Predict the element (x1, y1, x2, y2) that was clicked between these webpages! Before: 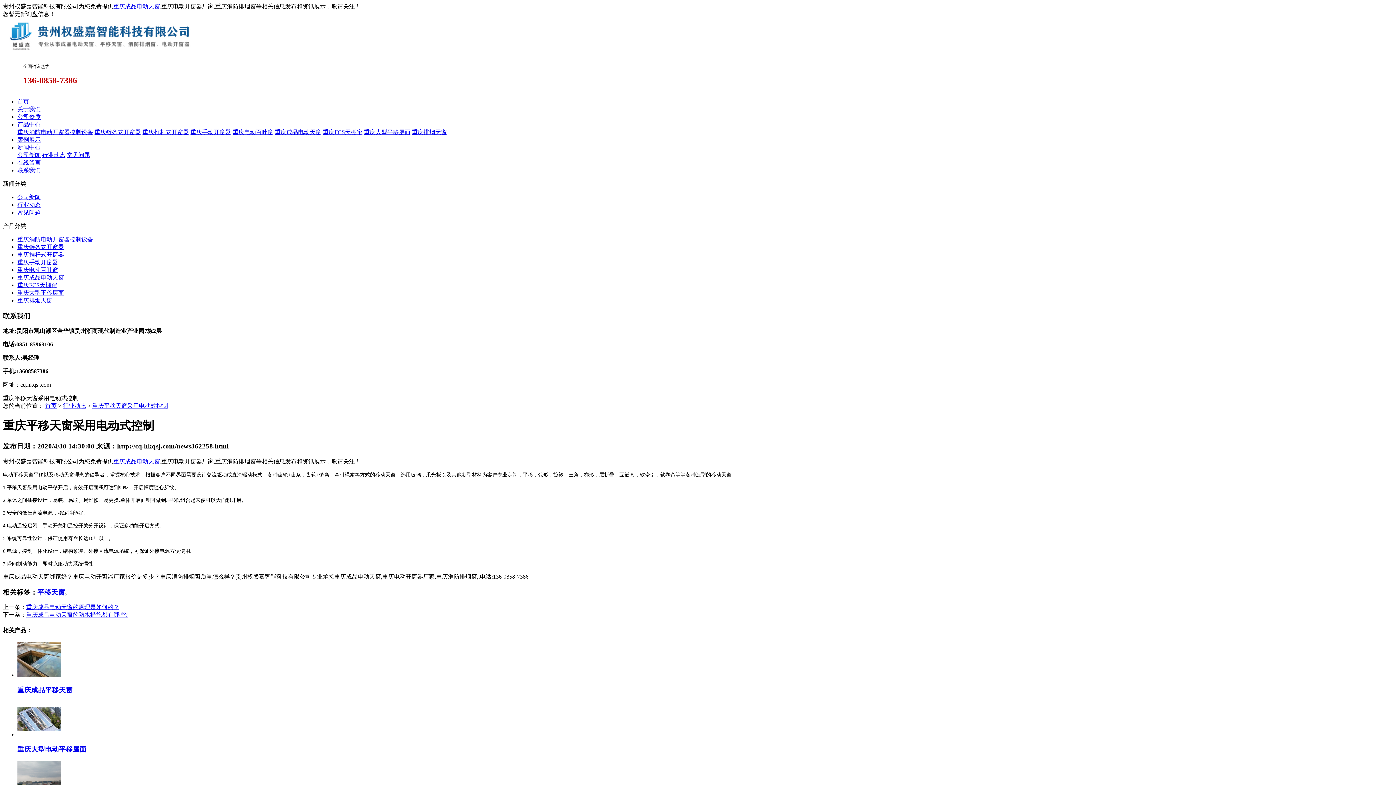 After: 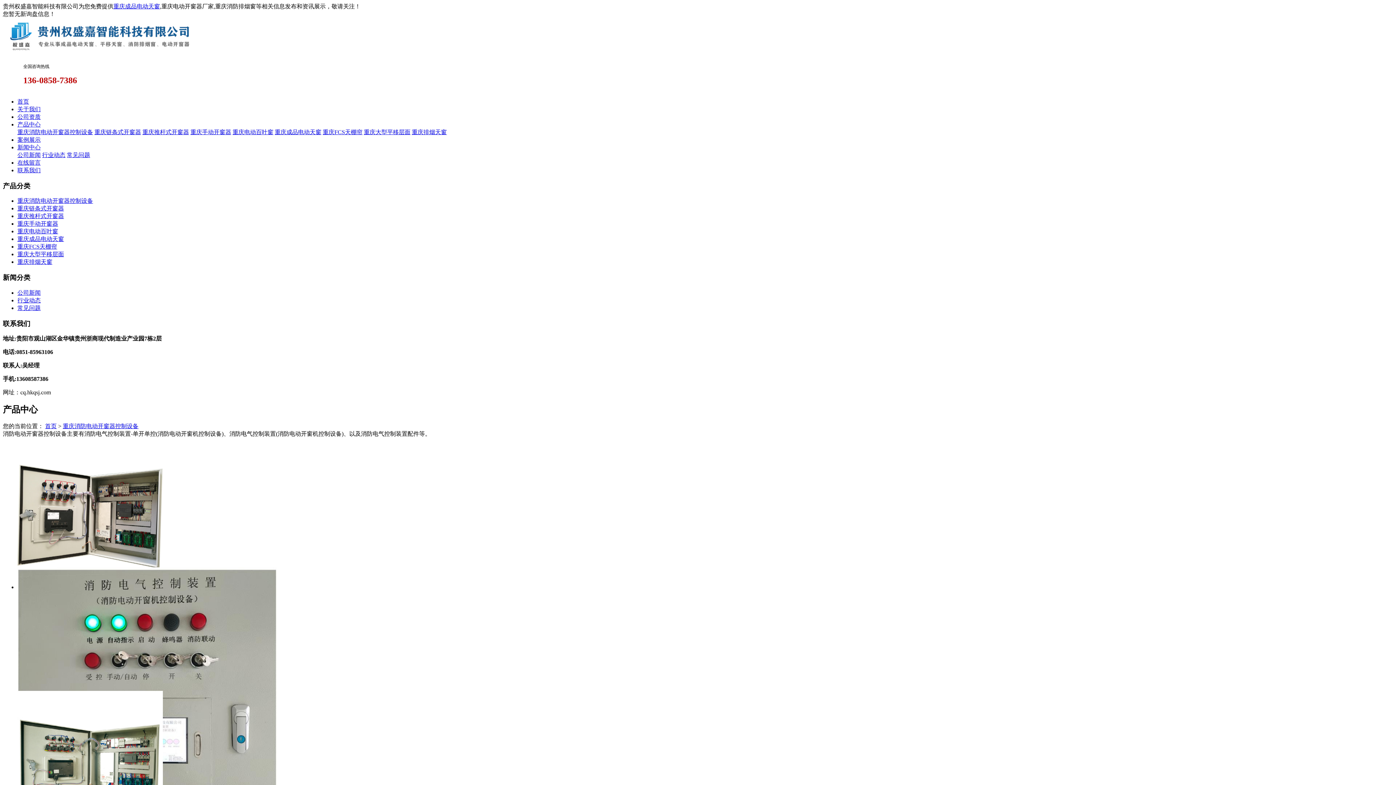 Action: label: 重庆消防电动开窗器控制设备 bbox: (17, 129, 93, 135)